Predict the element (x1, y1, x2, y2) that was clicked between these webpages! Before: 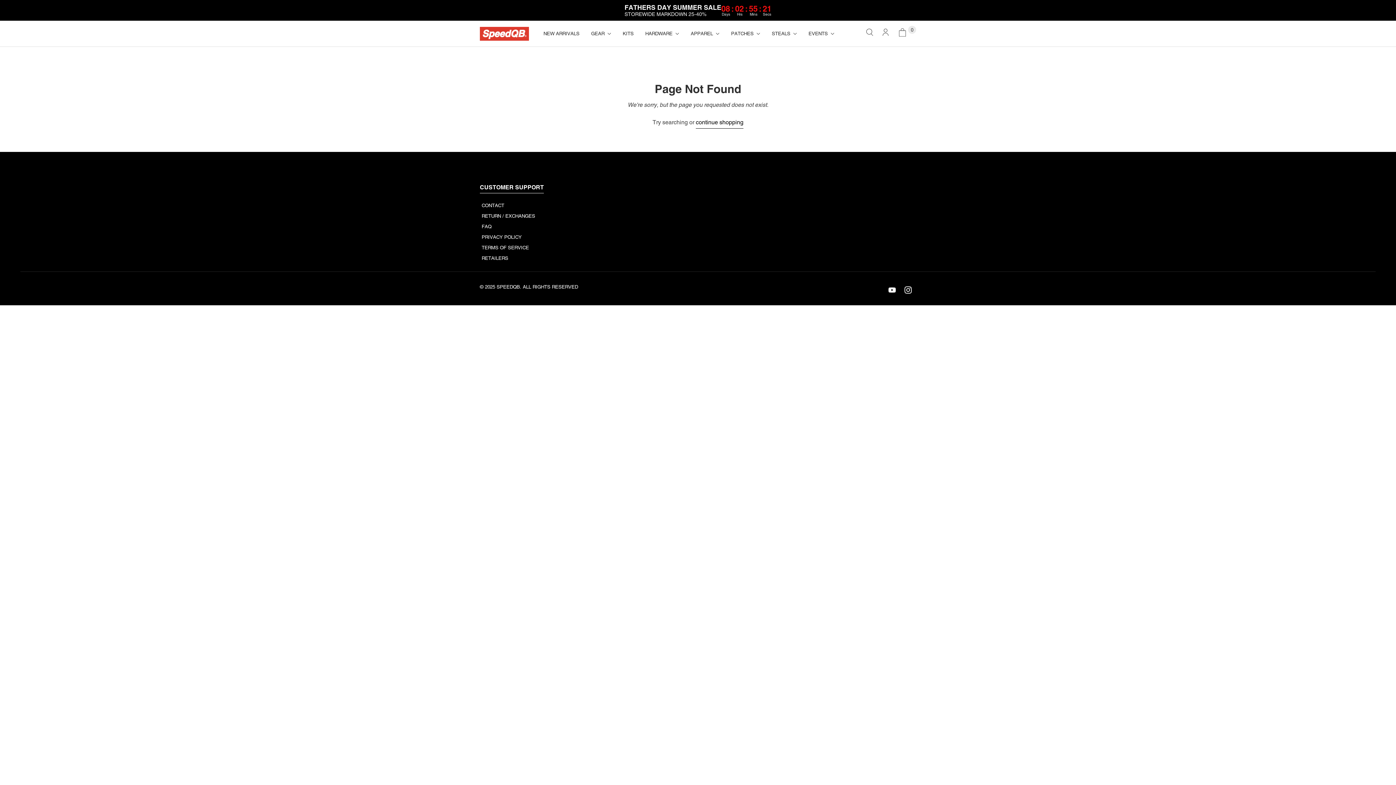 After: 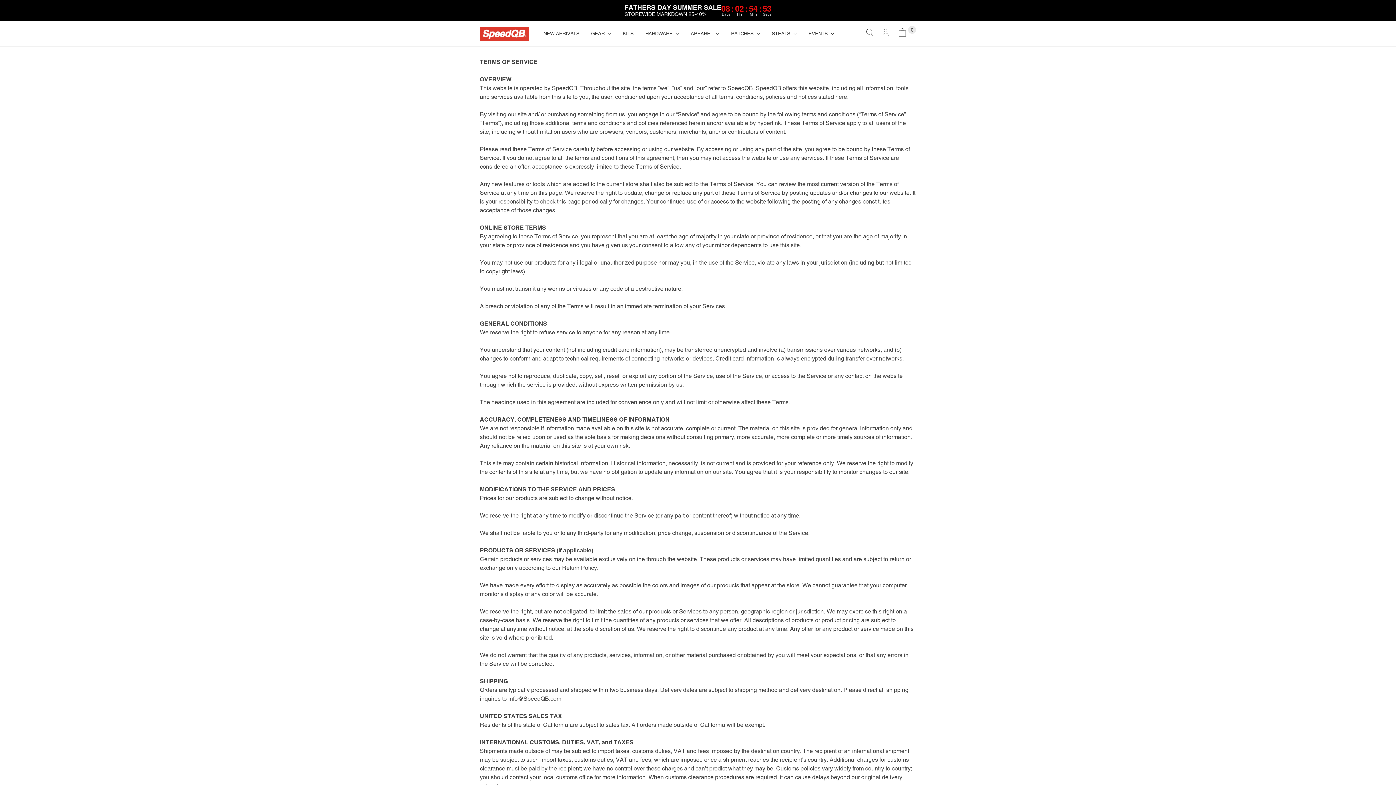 Action: label: TERMS OF SERVICE bbox: (481, 245, 529, 250)